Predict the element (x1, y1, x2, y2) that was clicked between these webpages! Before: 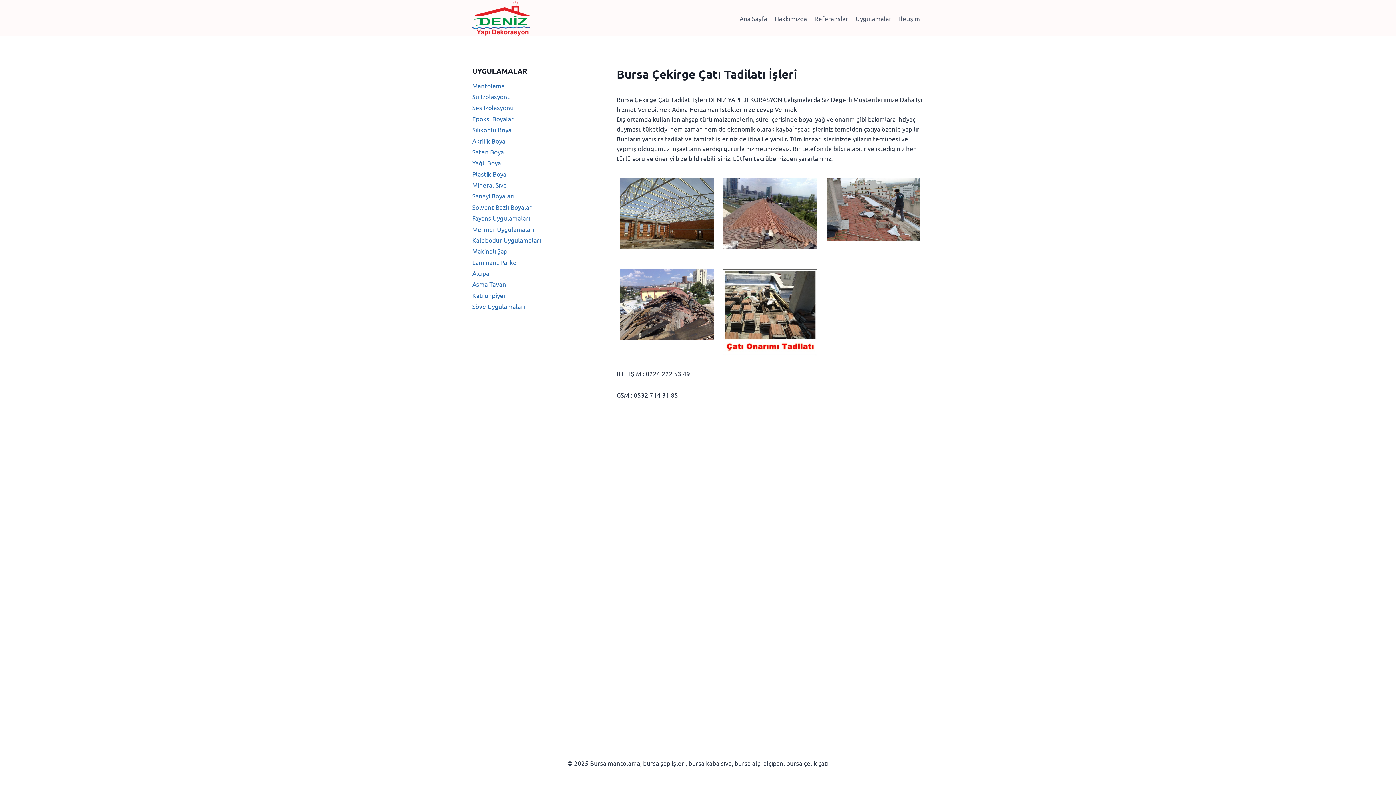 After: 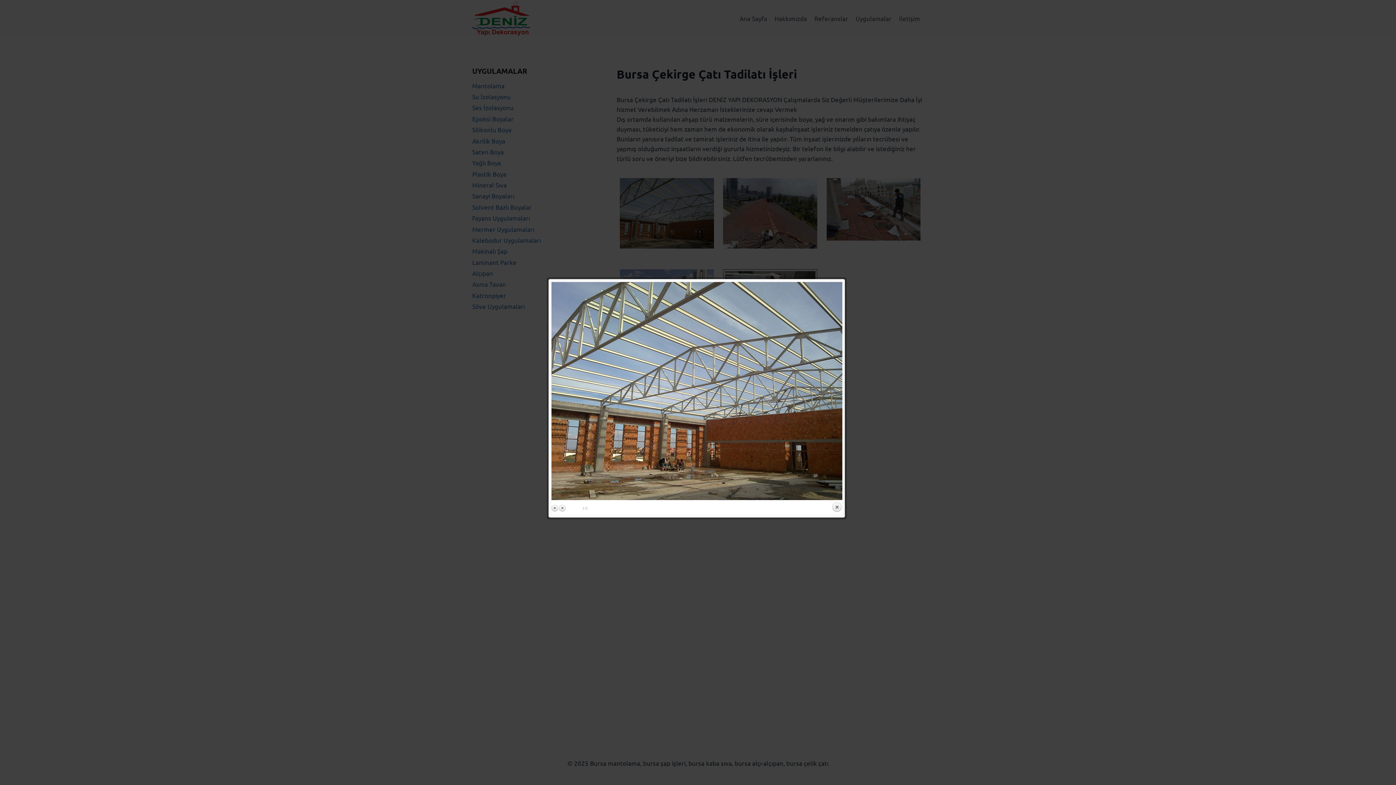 Action: bbox: (619, 178, 714, 248)